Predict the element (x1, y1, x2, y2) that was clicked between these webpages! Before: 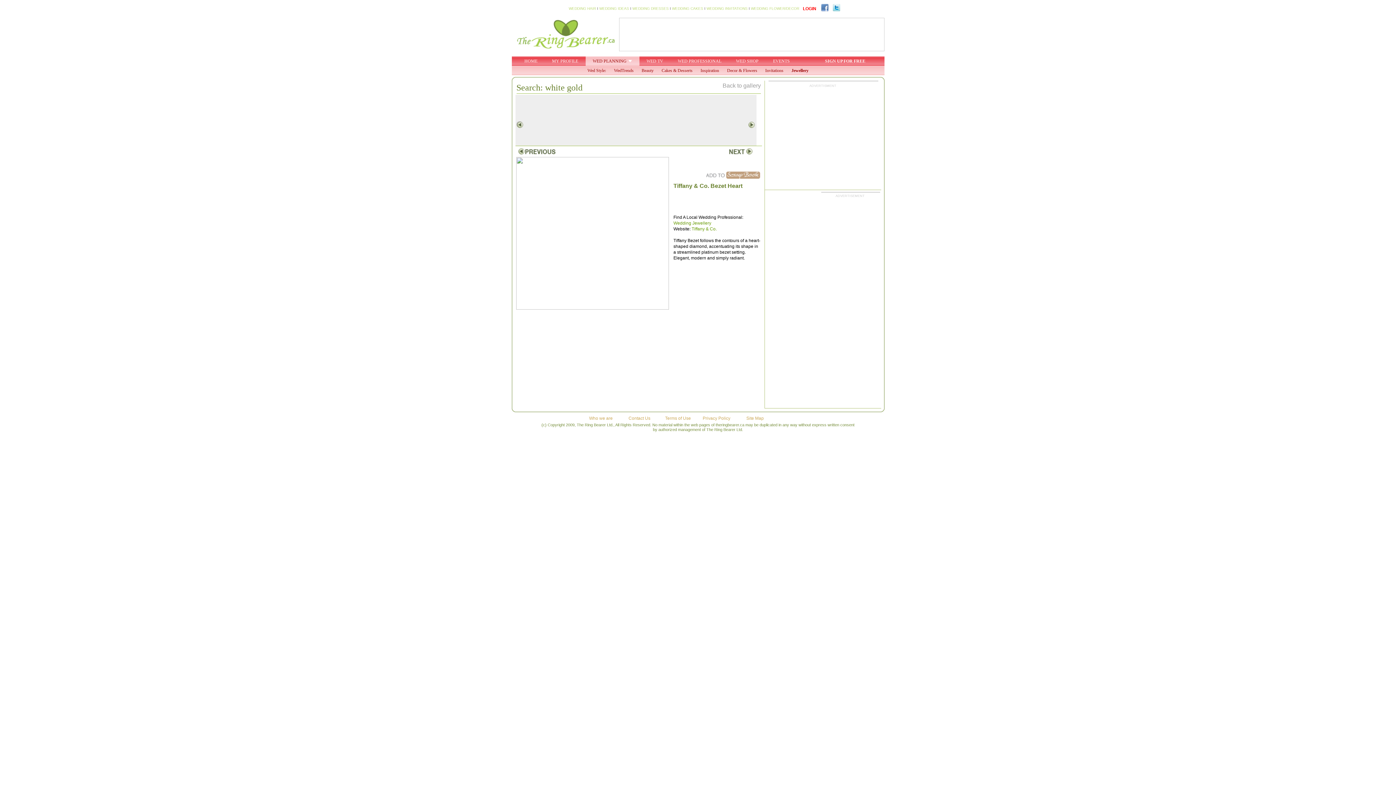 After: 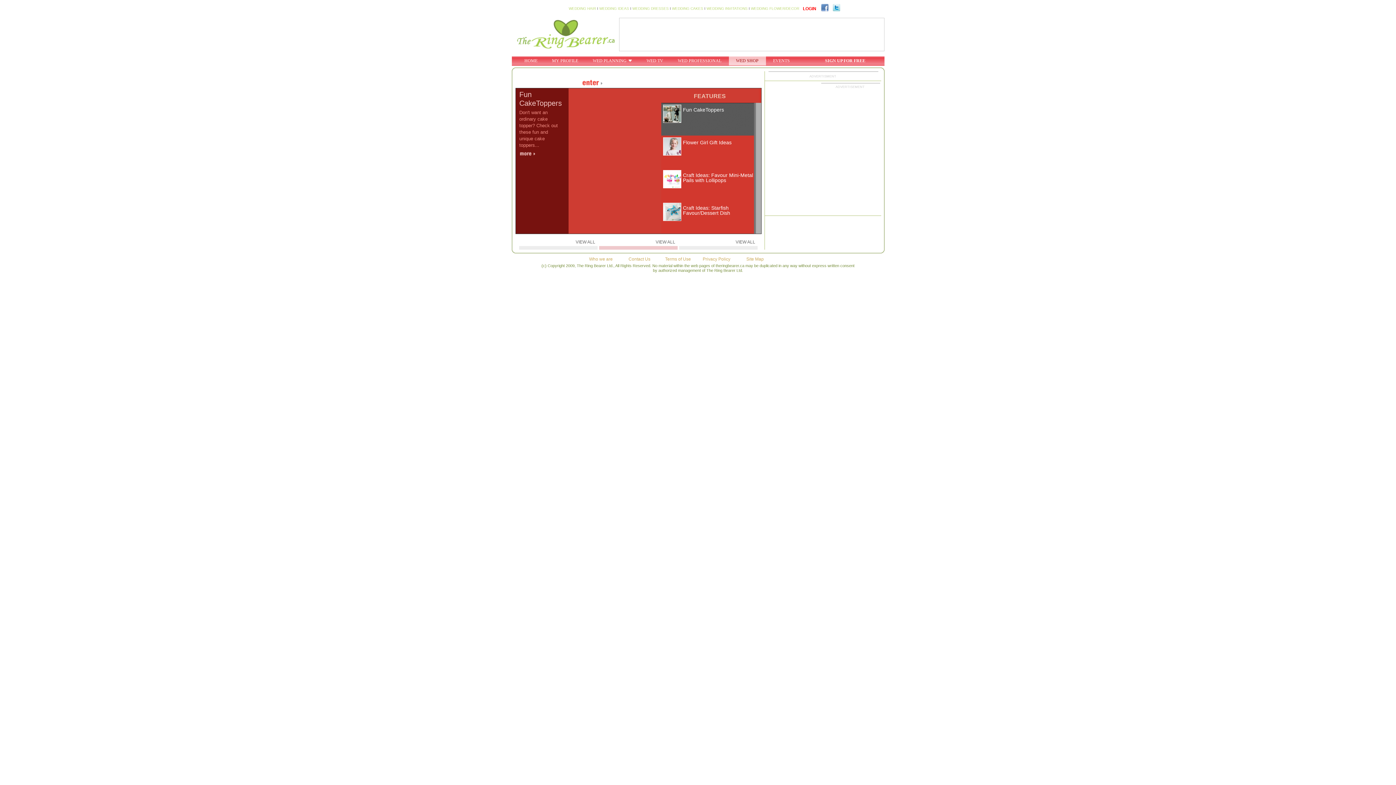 Action: bbox: (728, 56, 766, 65) label: WED SHOP